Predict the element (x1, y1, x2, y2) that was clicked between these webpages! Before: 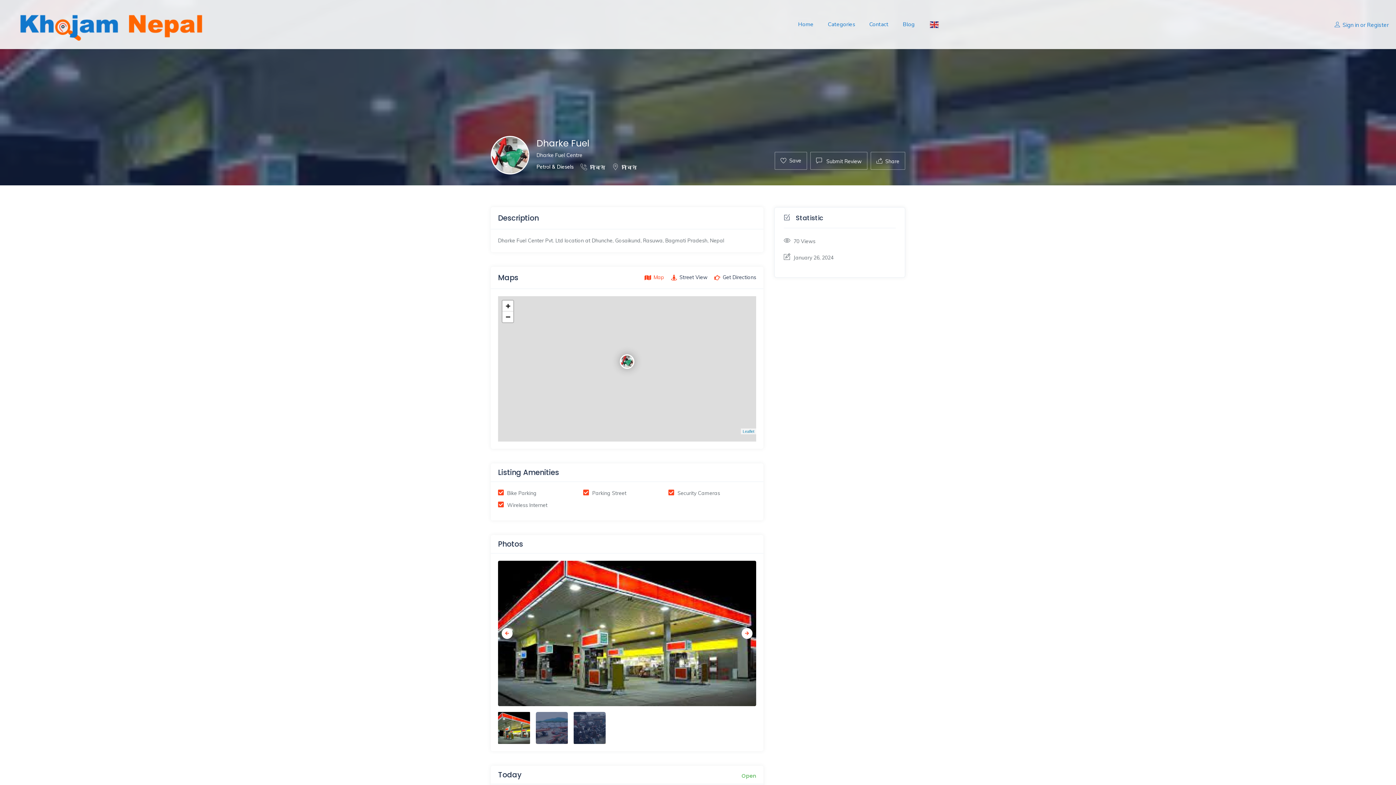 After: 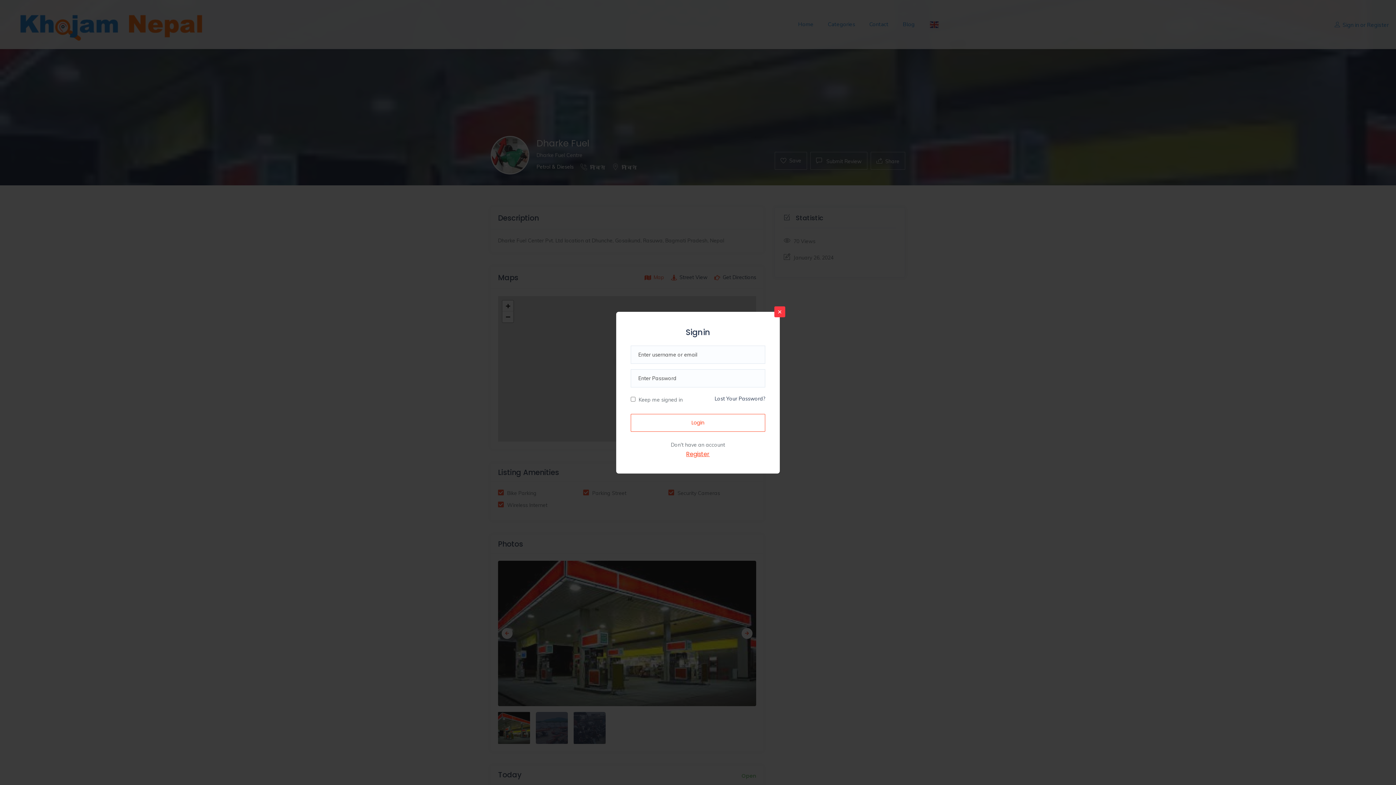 Action: label: Save bbox: (774, 152, 807, 169)